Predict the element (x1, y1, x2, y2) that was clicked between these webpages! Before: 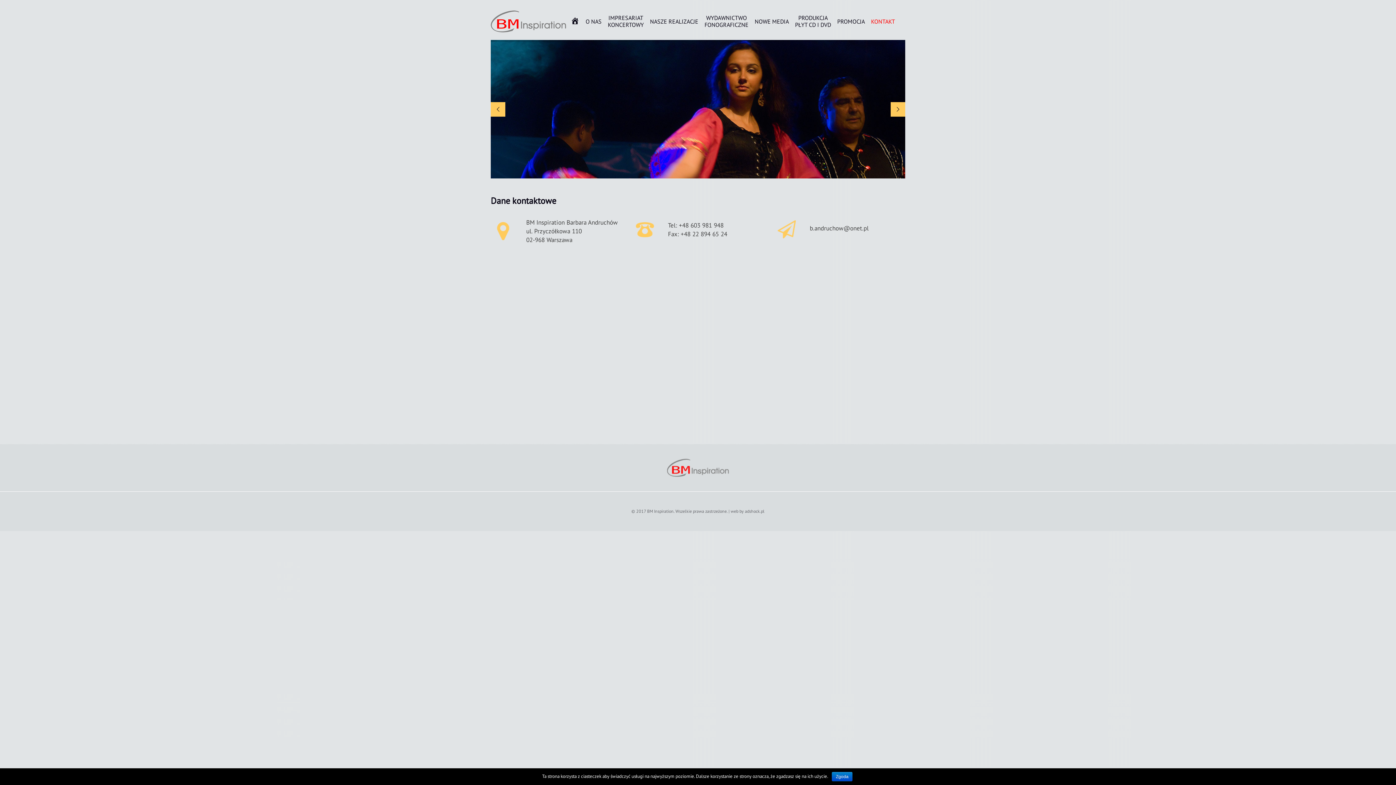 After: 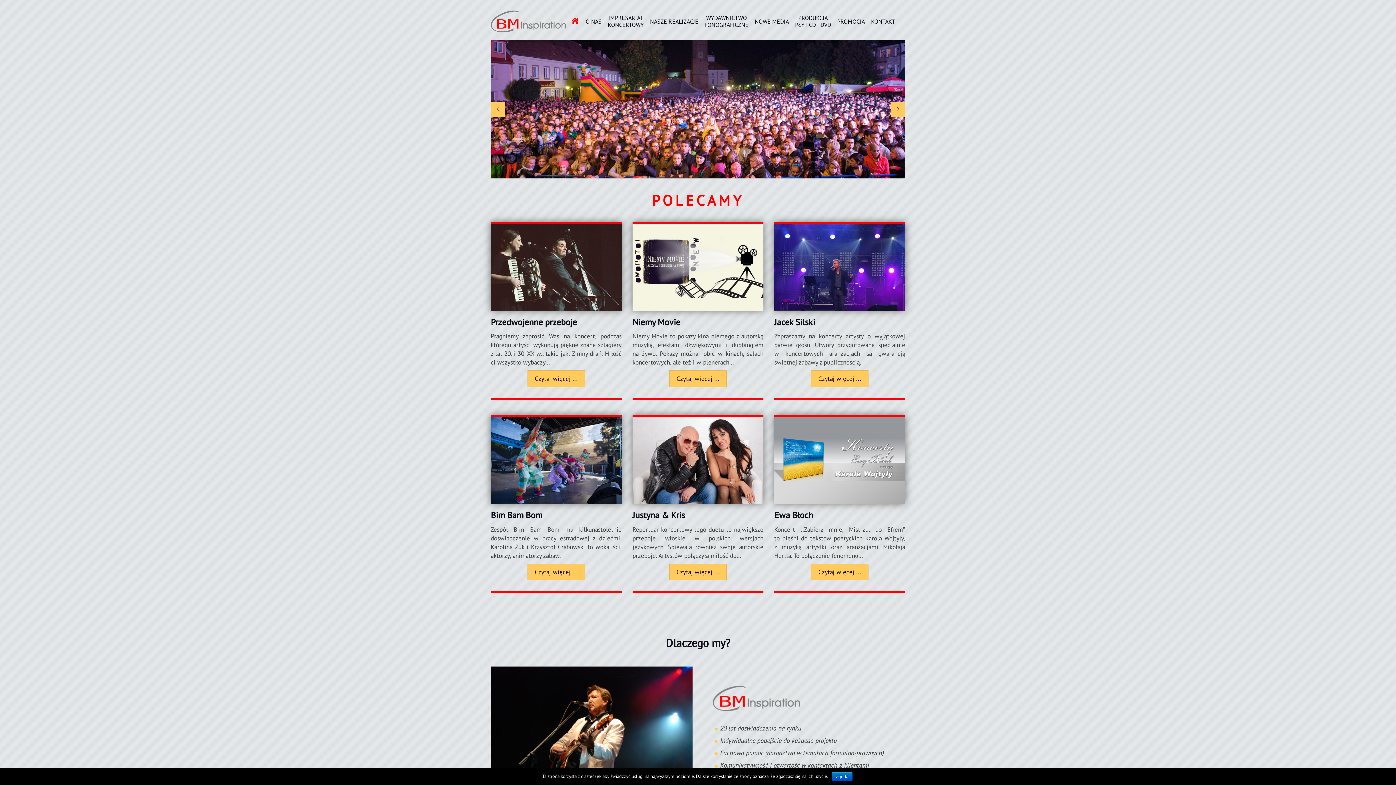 Action: bbox: (570, 17, 579, 25) label: HOME